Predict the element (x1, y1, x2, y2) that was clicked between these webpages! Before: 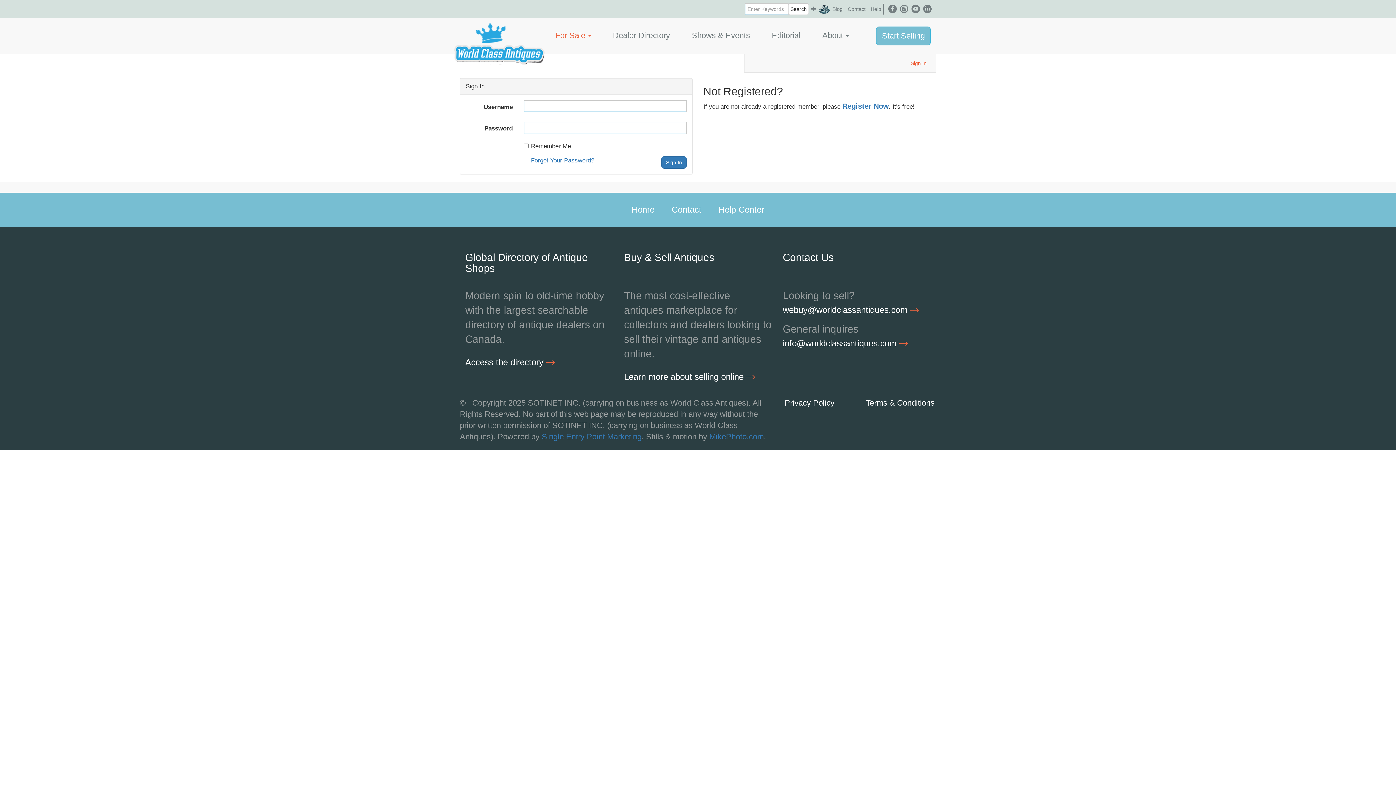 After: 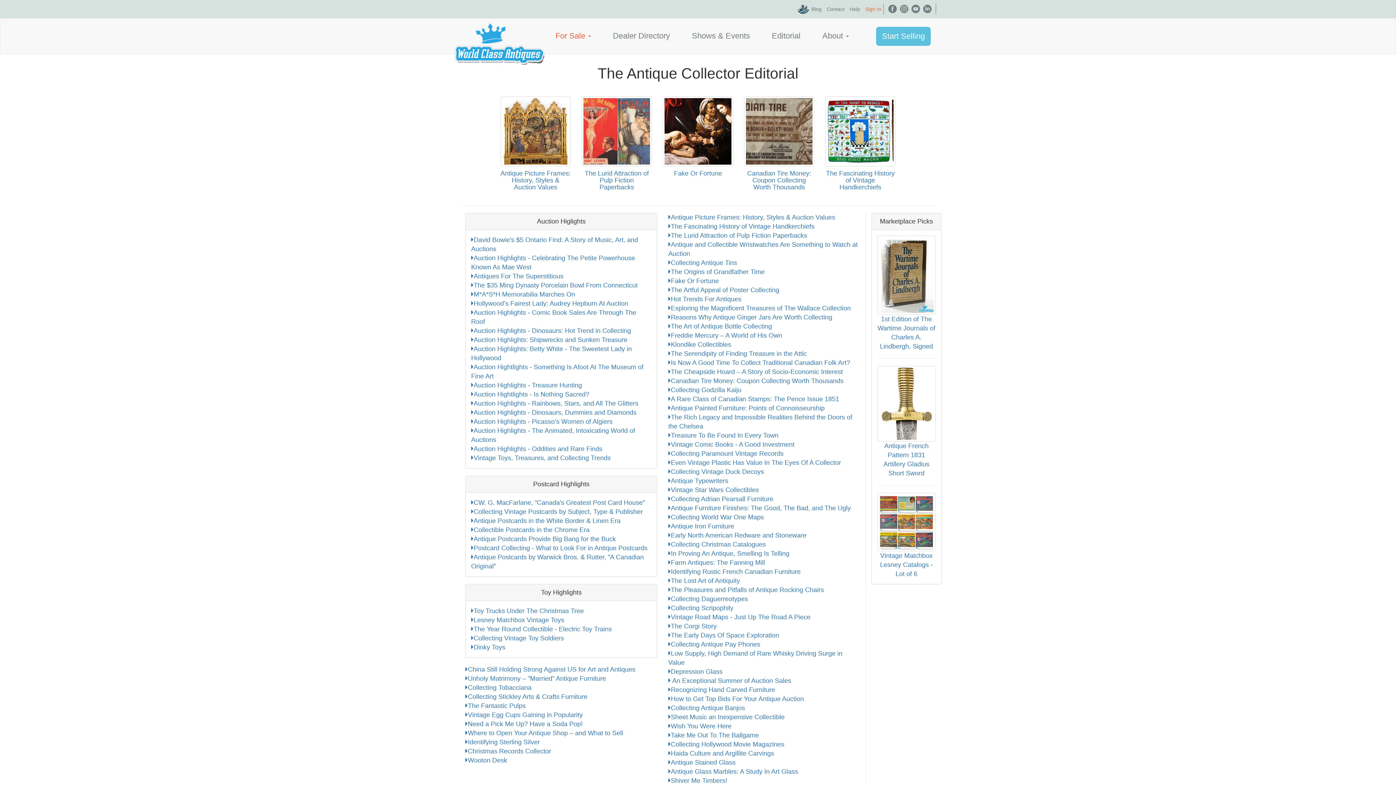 Action: bbox: (761, 26, 811, 44) label: Editorial